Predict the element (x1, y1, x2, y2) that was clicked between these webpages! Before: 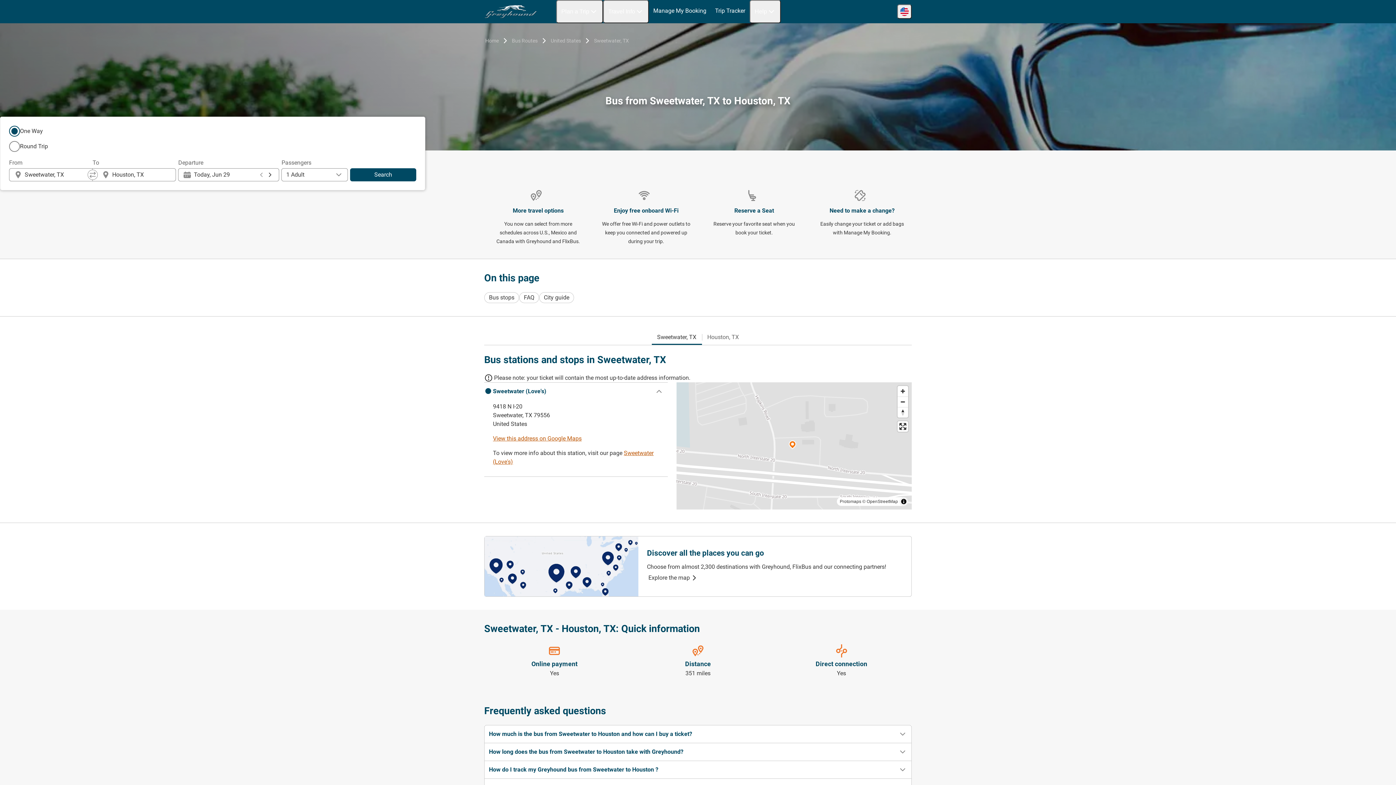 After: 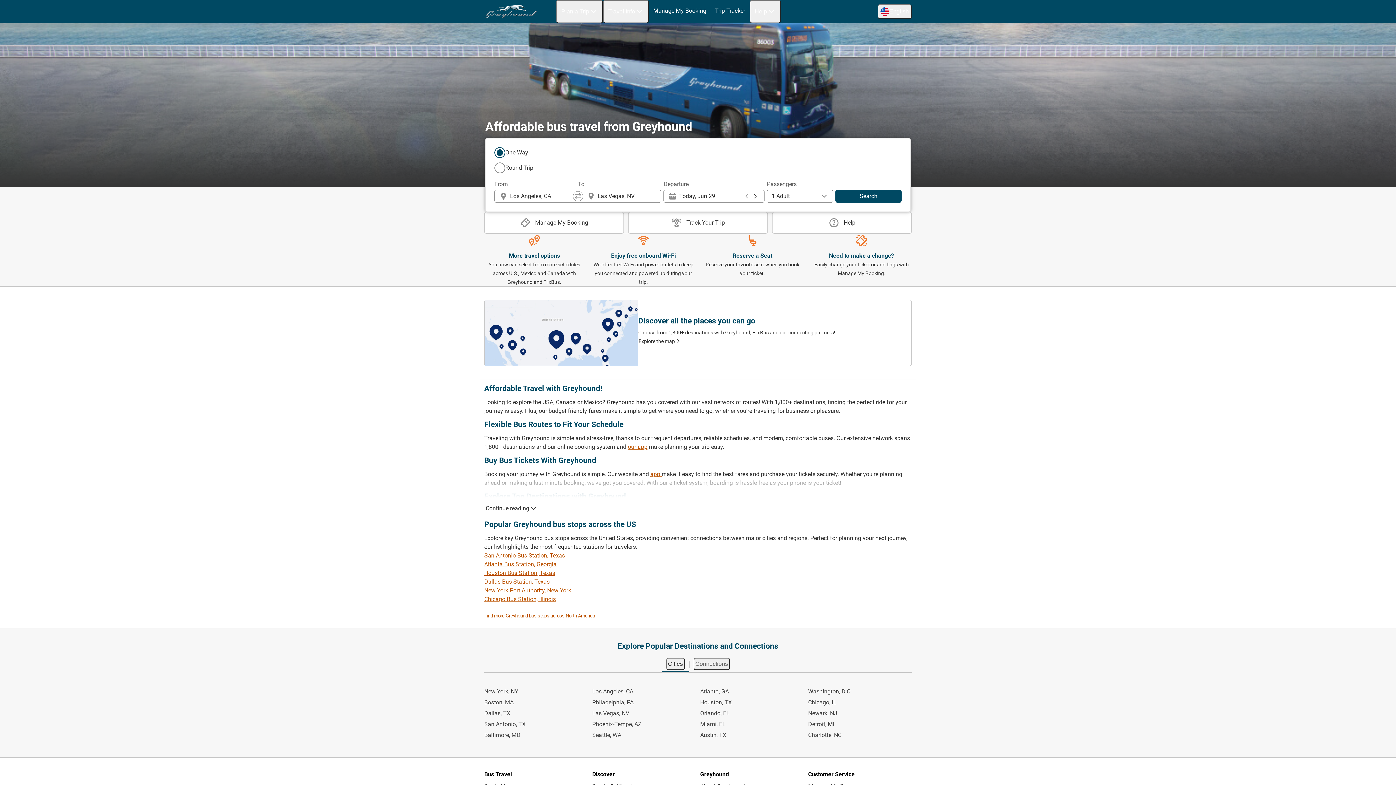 Action: label: greyhound home graphic logo link bbox: (482, 2, 539, 20)